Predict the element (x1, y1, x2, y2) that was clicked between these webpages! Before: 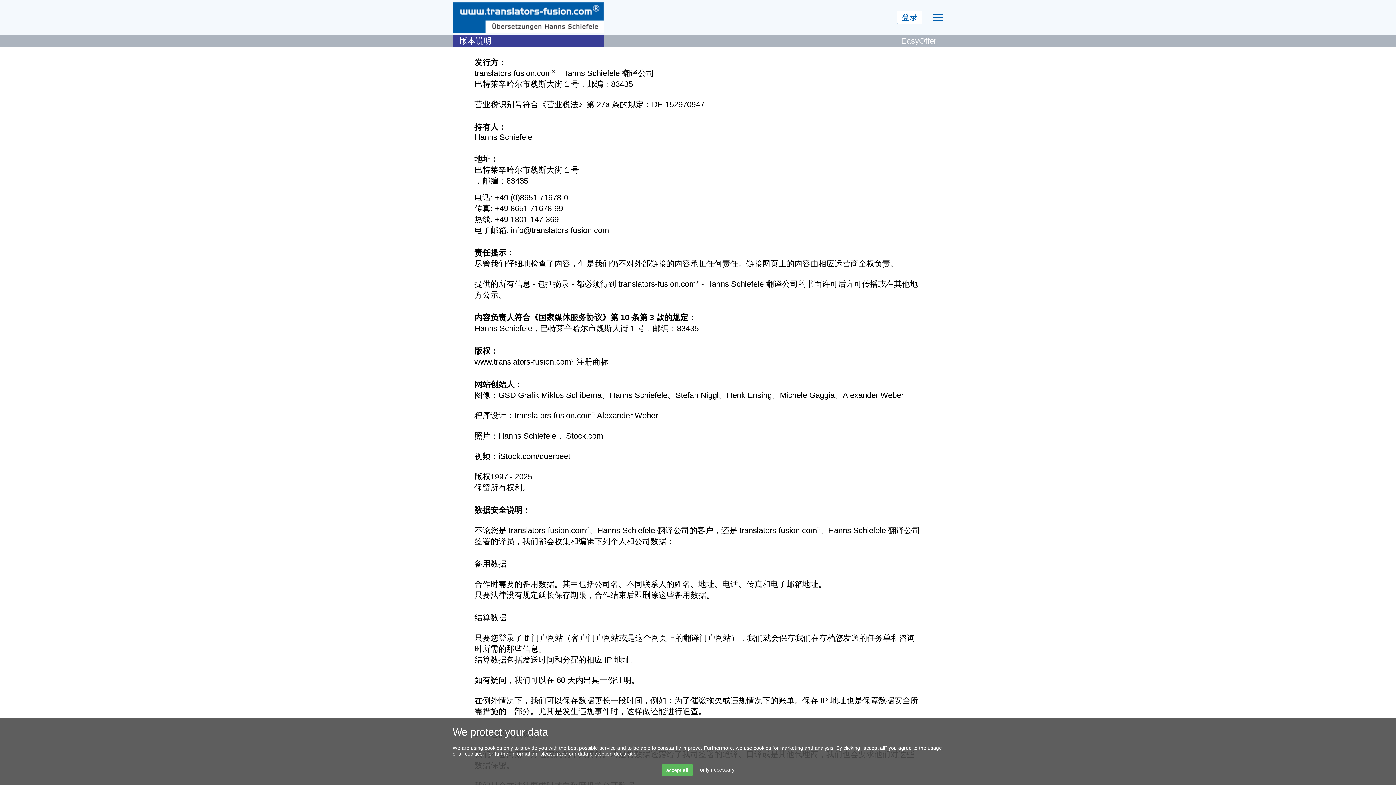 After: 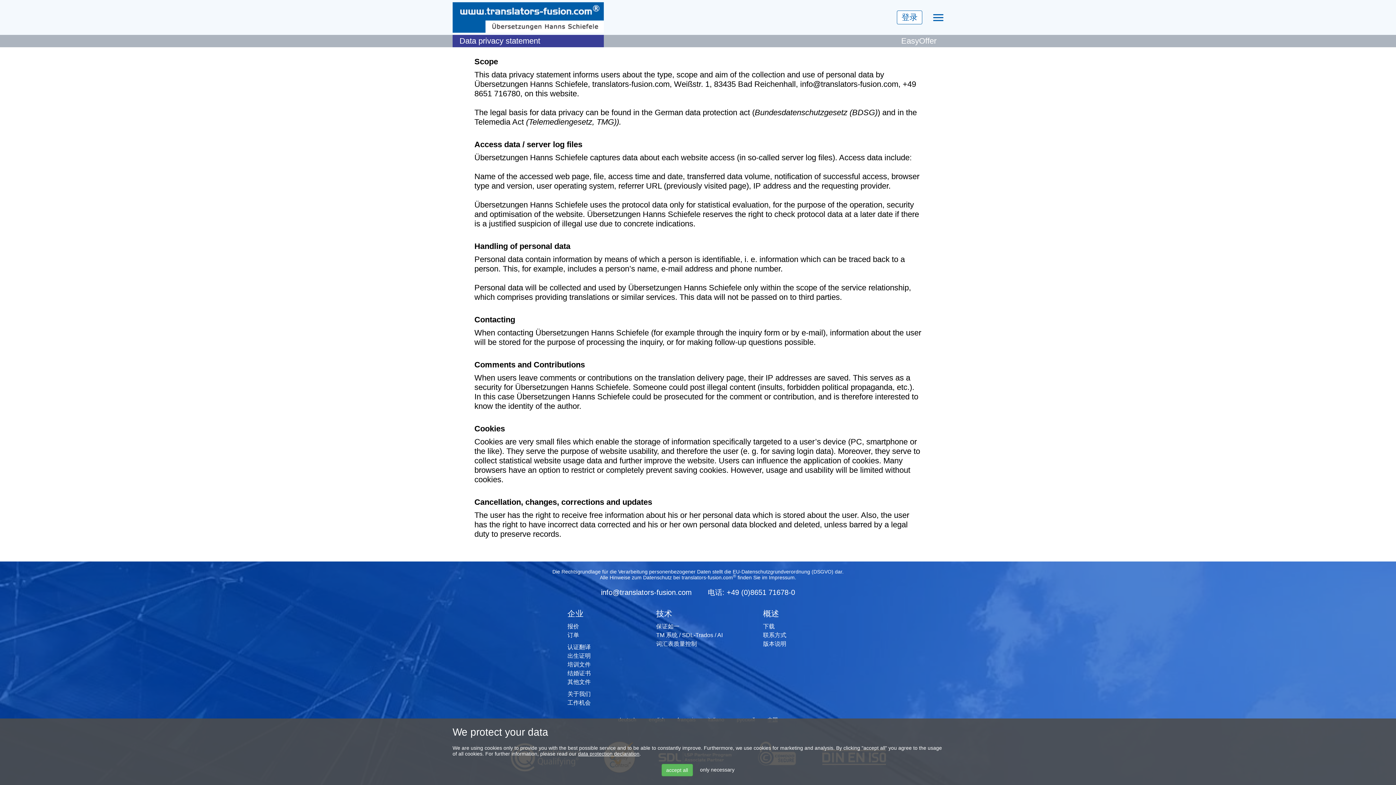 Action: label: data protection declaration bbox: (578, 751, 639, 757)